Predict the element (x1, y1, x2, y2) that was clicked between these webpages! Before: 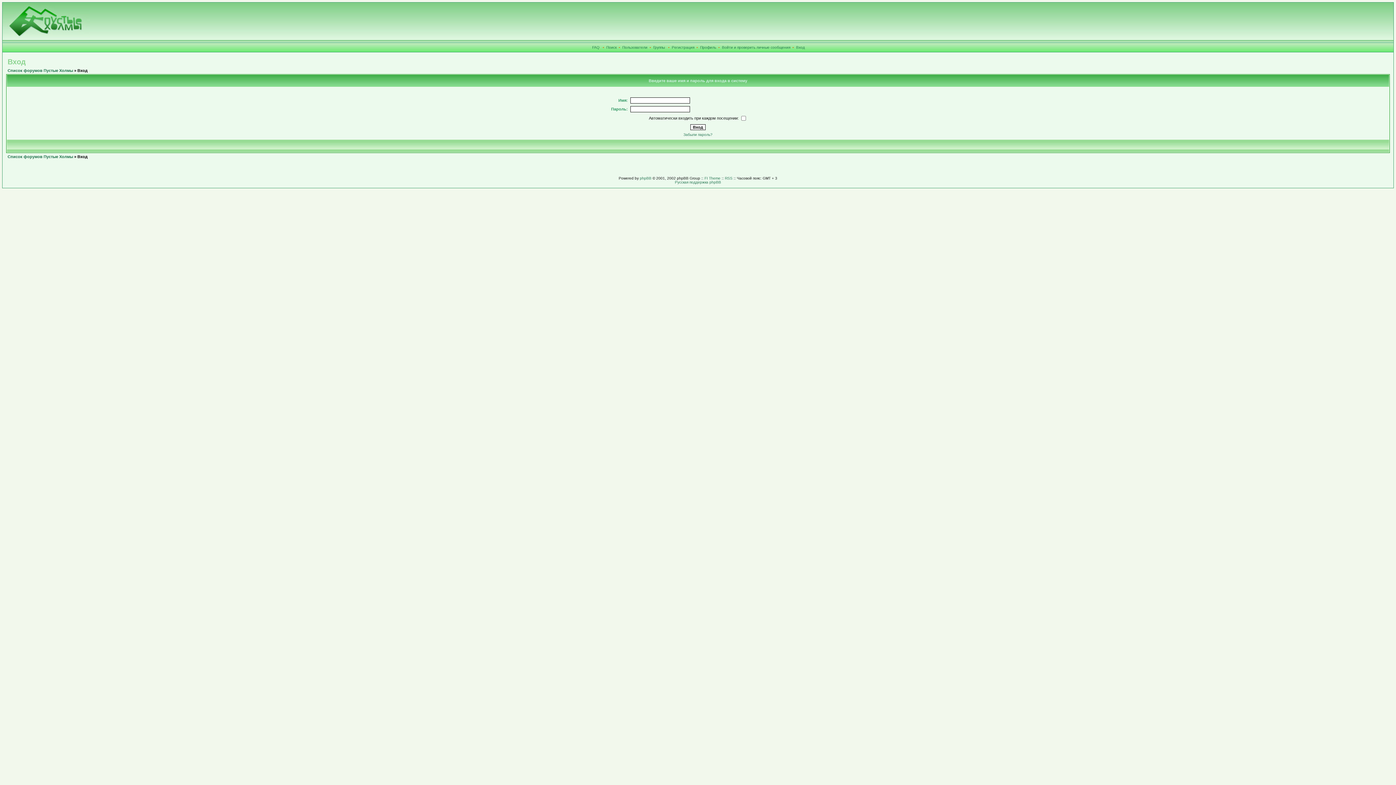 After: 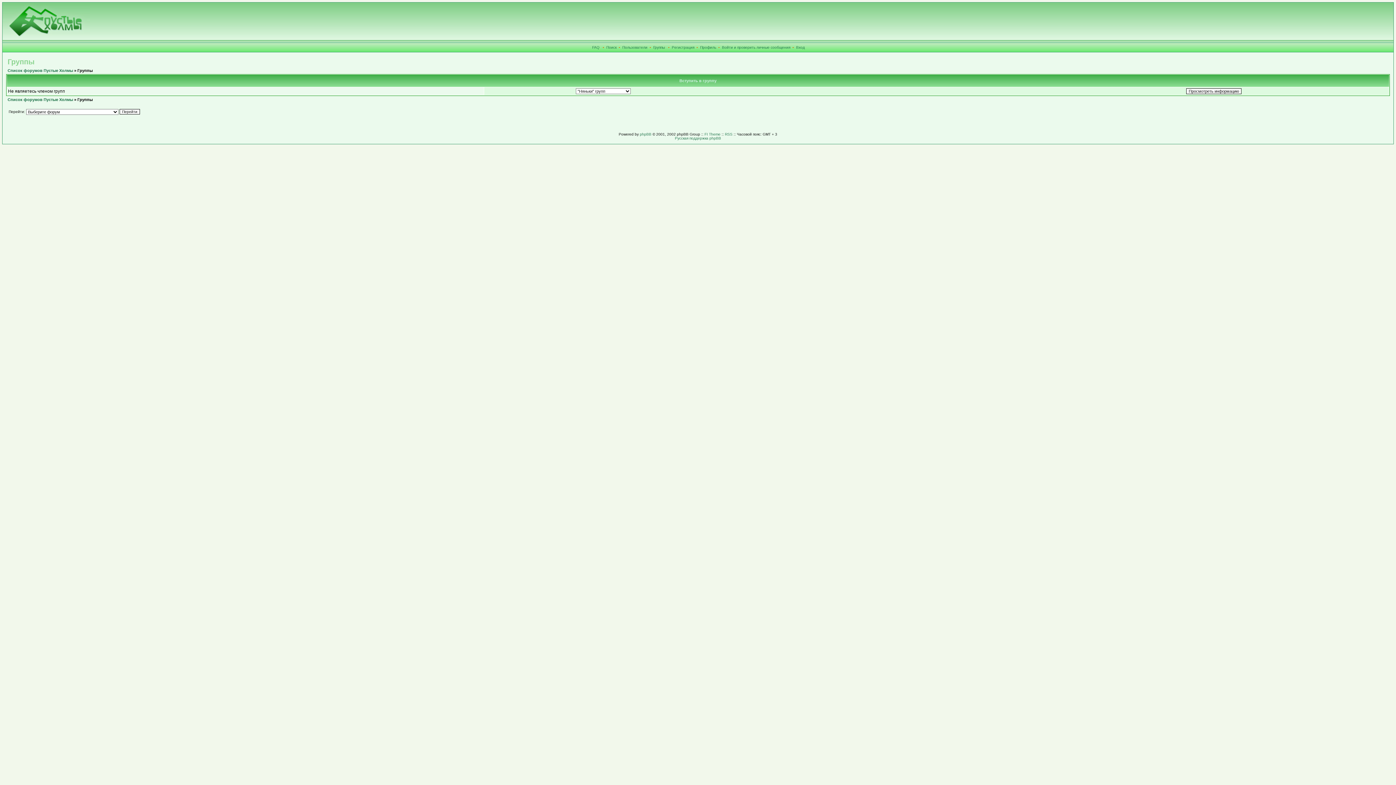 Action: label: Группы bbox: (653, 45, 665, 49)